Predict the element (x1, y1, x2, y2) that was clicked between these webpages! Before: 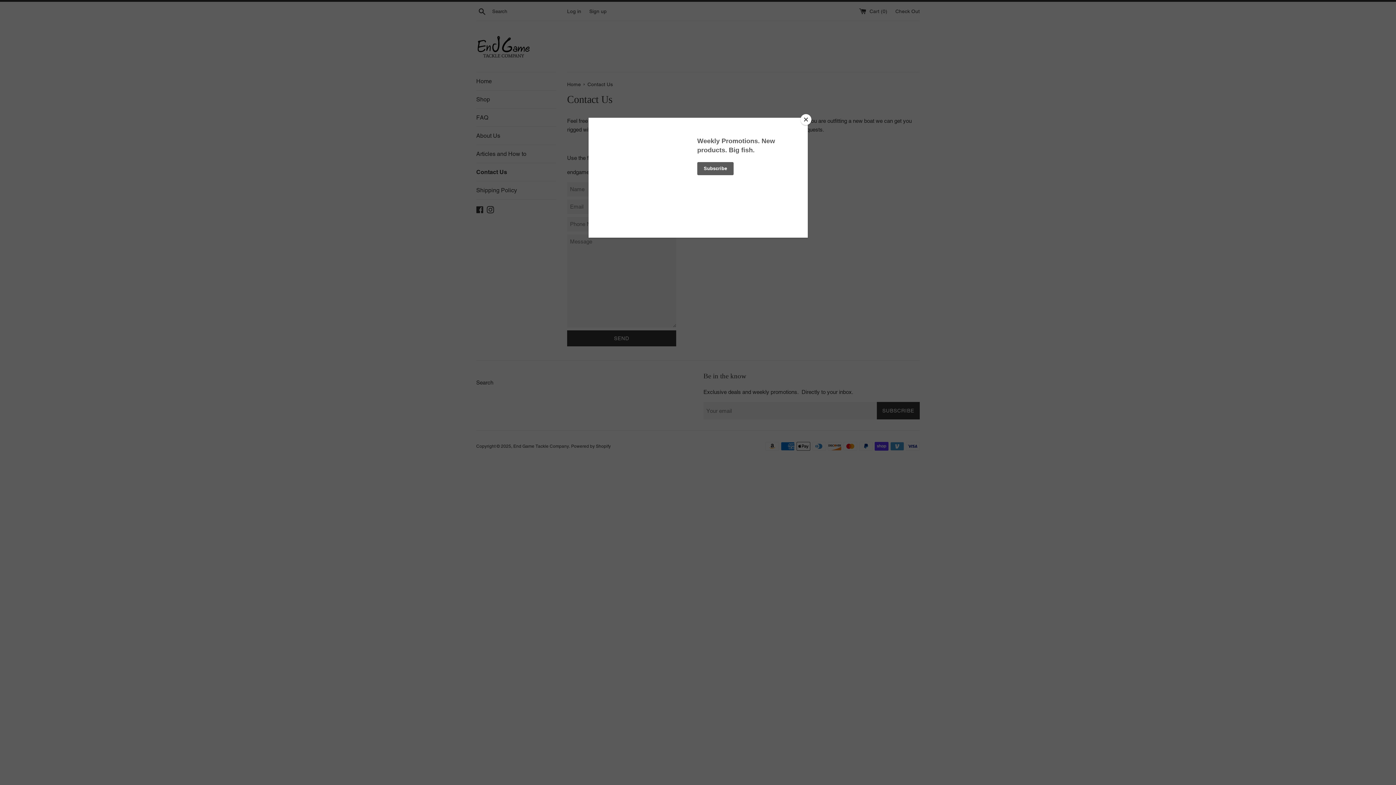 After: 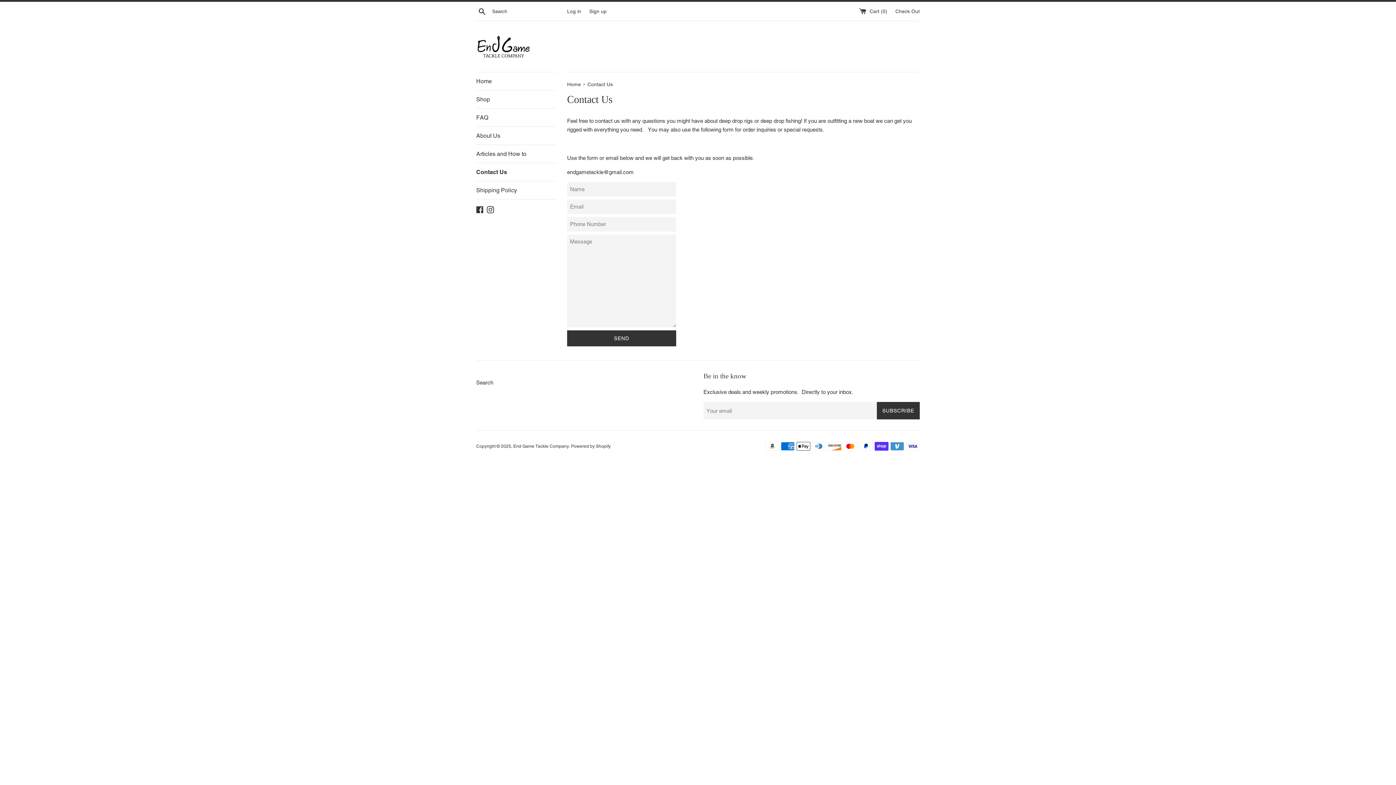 Action: bbox: (800, 114, 811, 125) label: Close